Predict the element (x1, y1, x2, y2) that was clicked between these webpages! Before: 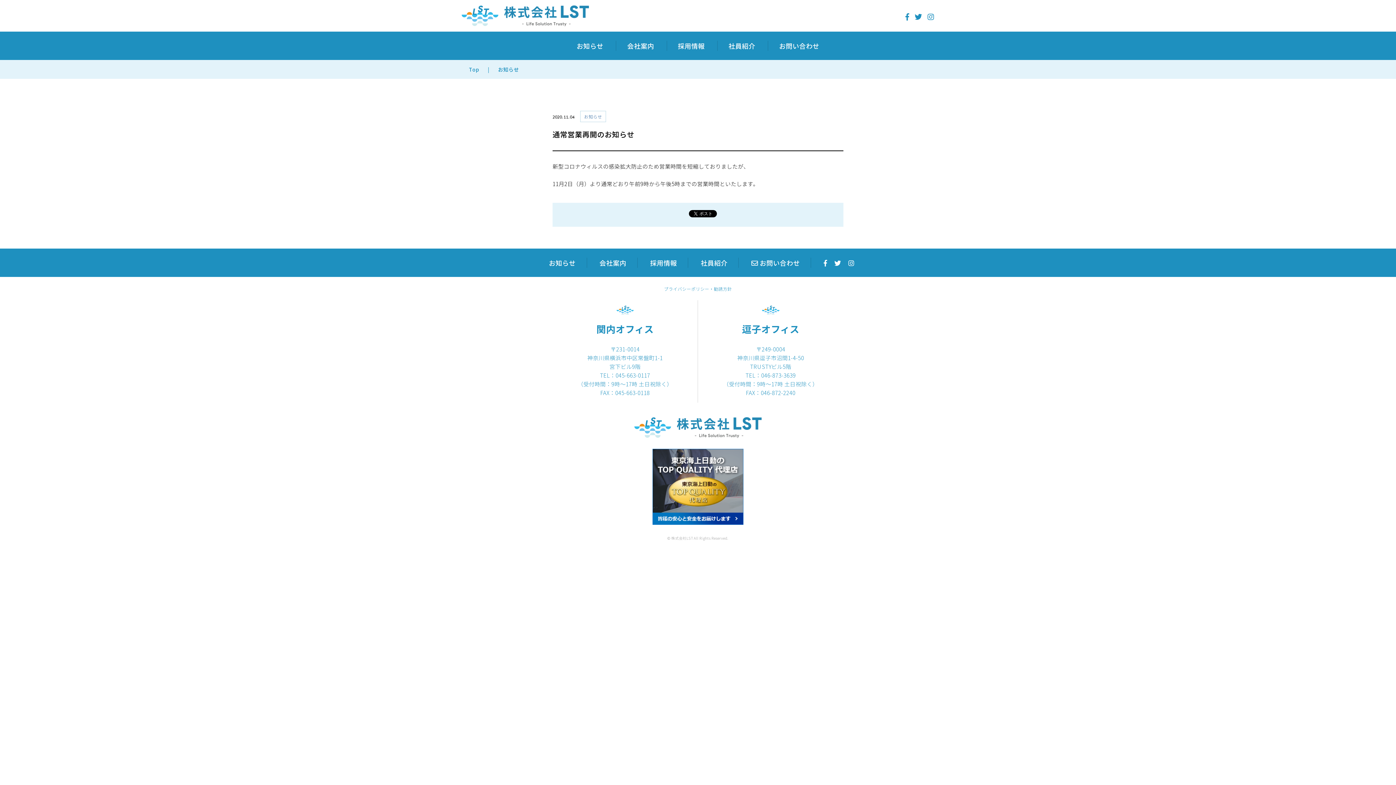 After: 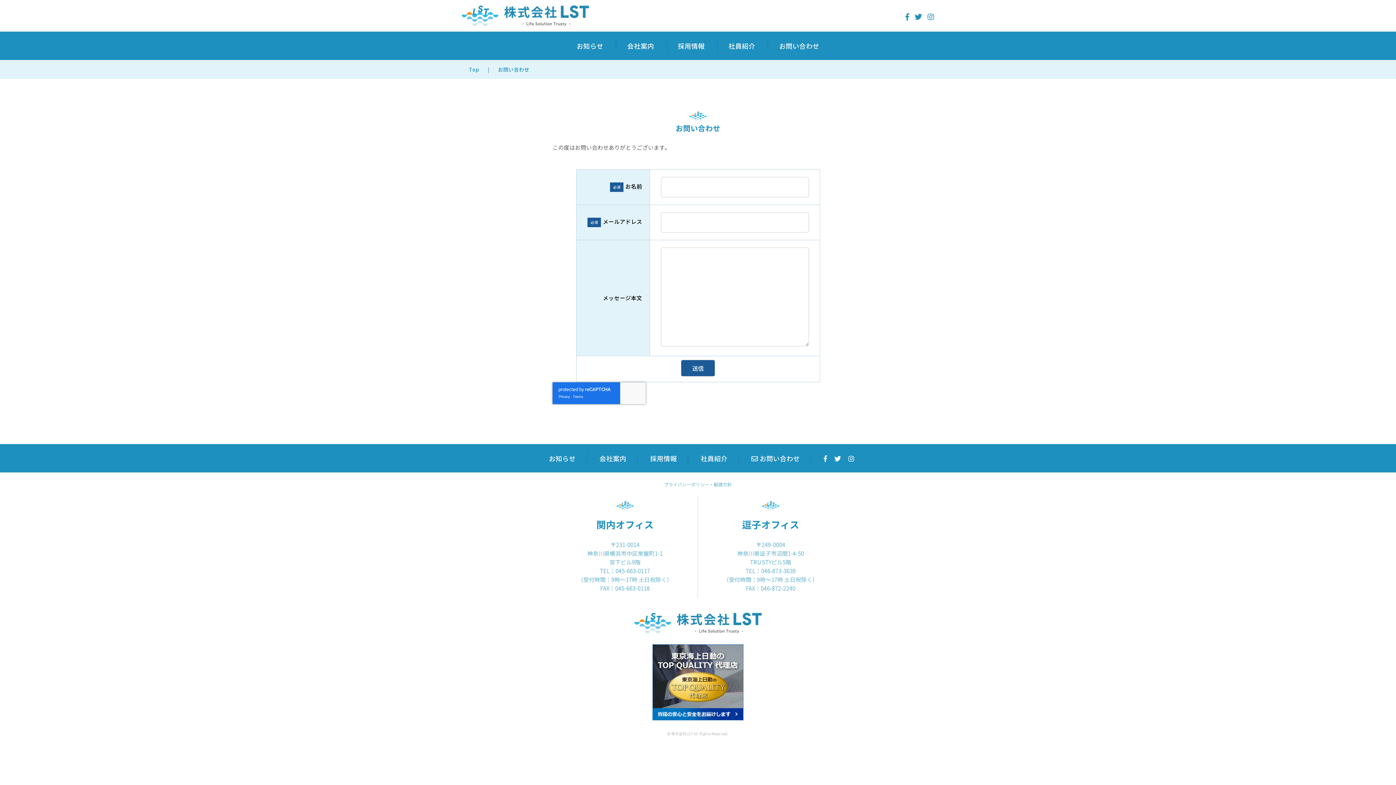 Action: label: お問い合わせ bbox: (768, 41, 830, 50)